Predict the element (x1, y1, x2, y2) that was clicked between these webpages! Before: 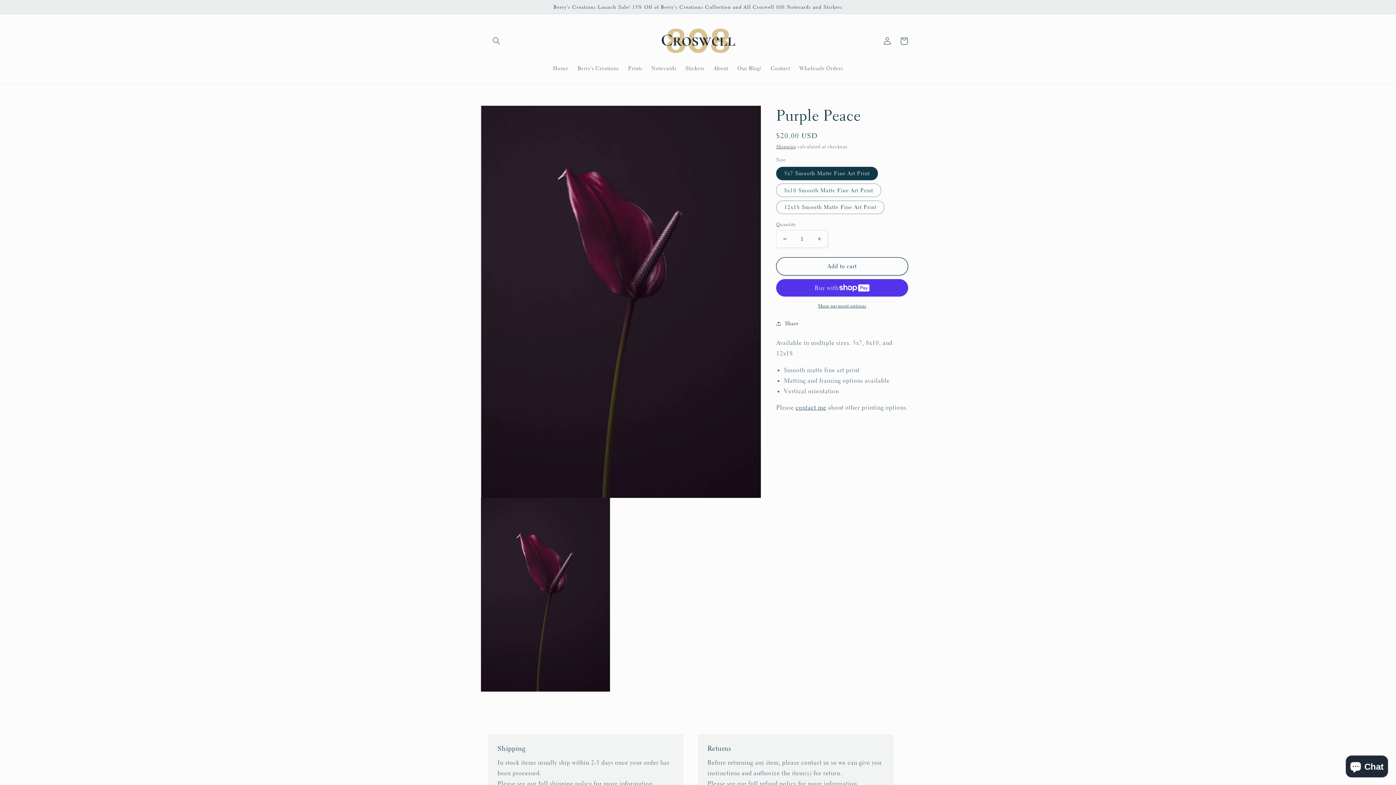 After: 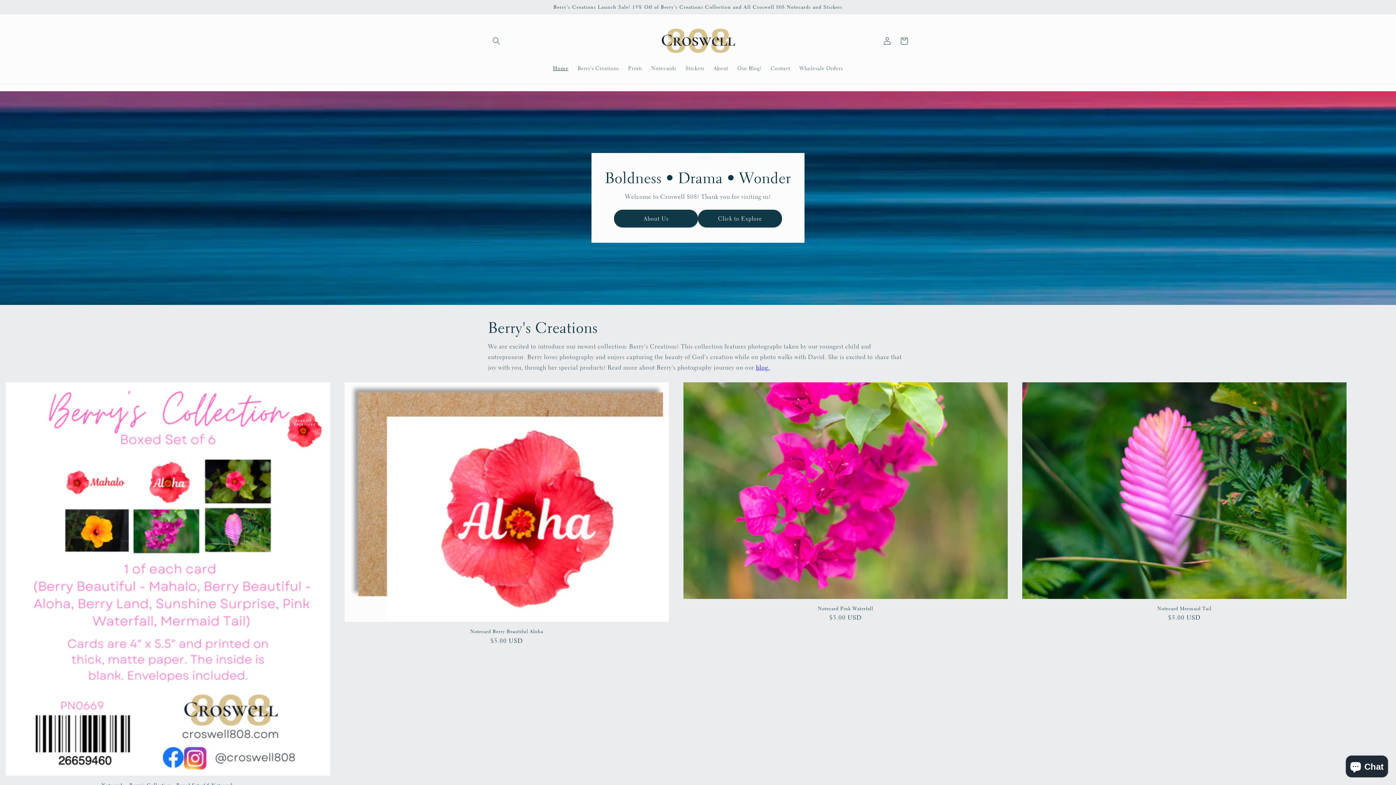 Action: bbox: (653, 21, 742, 60)